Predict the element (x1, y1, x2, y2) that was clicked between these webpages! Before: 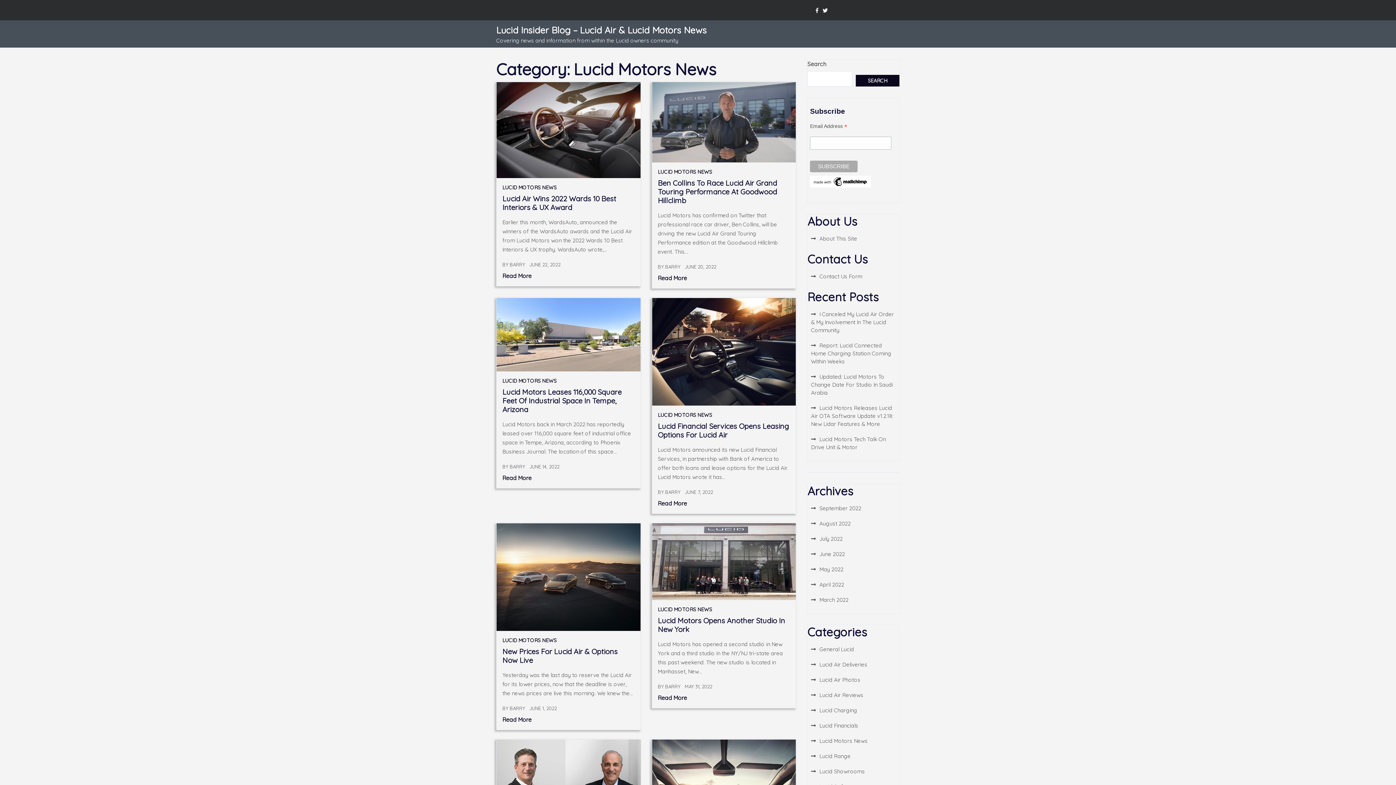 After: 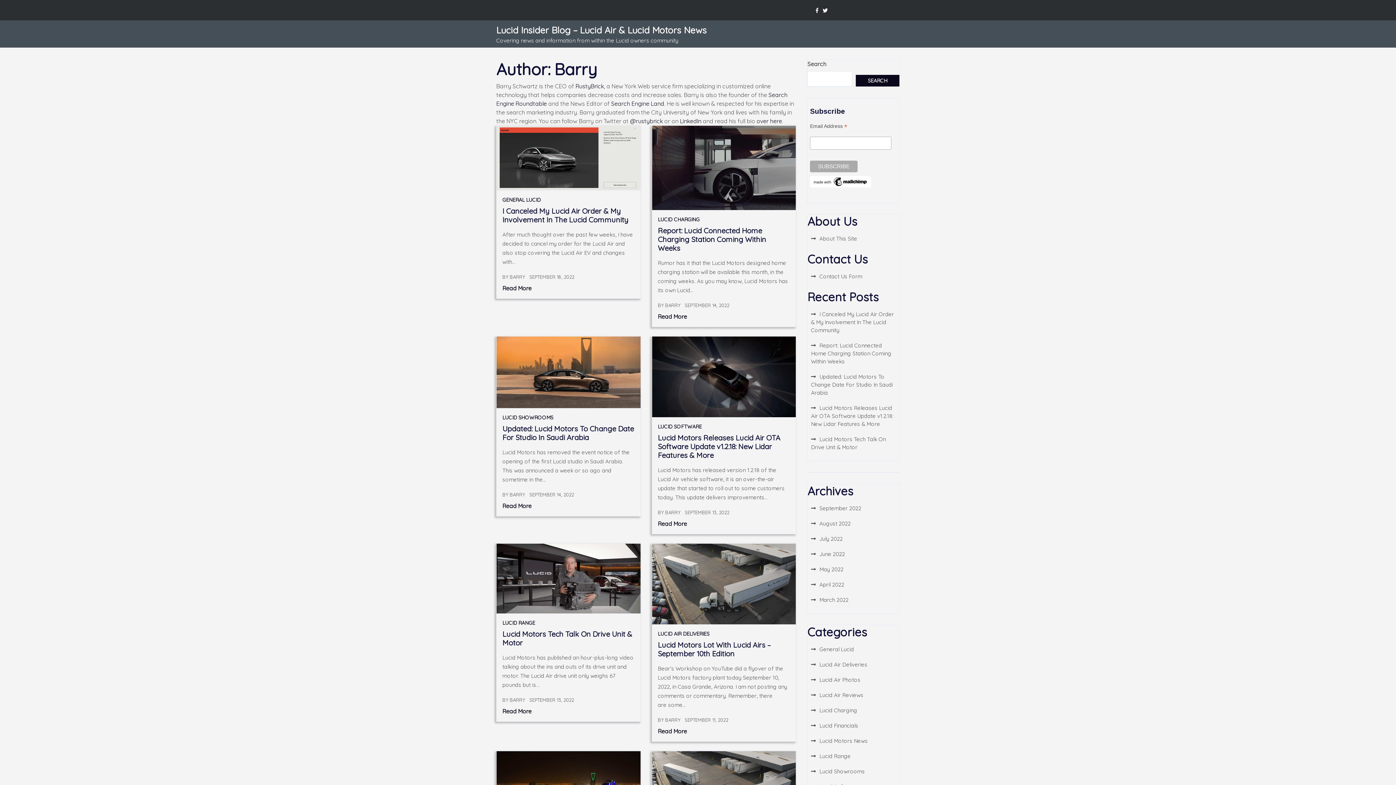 Action: label: BARRY bbox: (509, 463, 525, 469)